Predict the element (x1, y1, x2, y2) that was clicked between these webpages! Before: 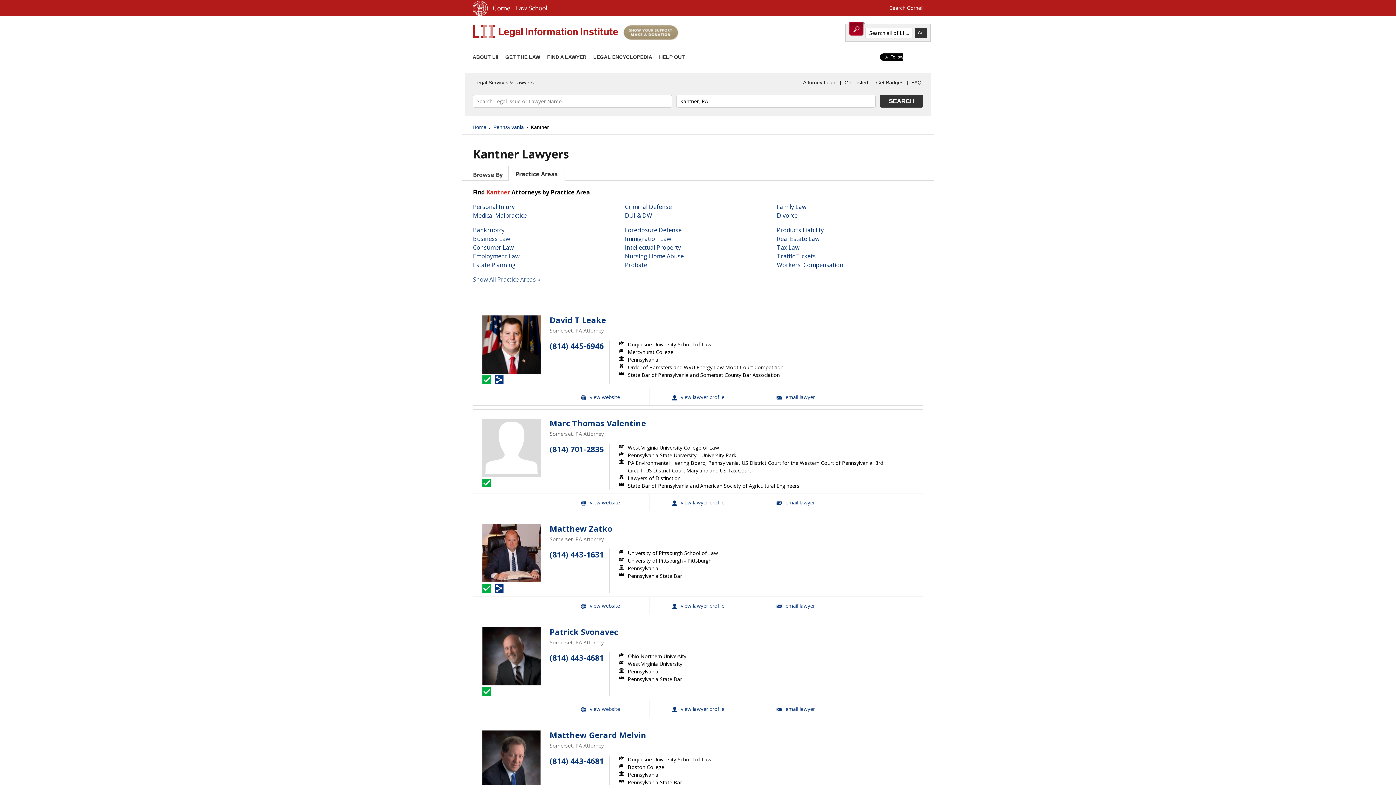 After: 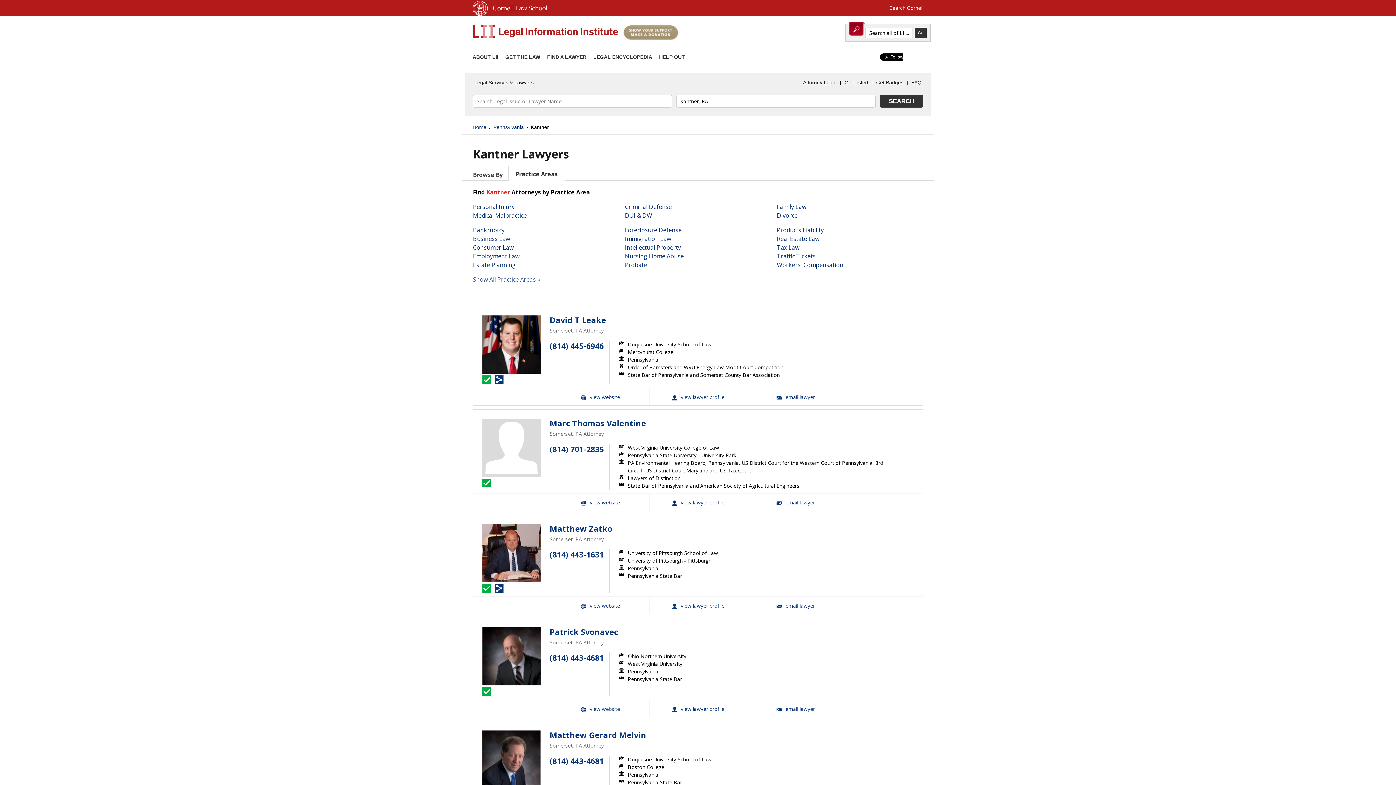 Action: bbox: (880, 94, 923, 107) label: SEARCH